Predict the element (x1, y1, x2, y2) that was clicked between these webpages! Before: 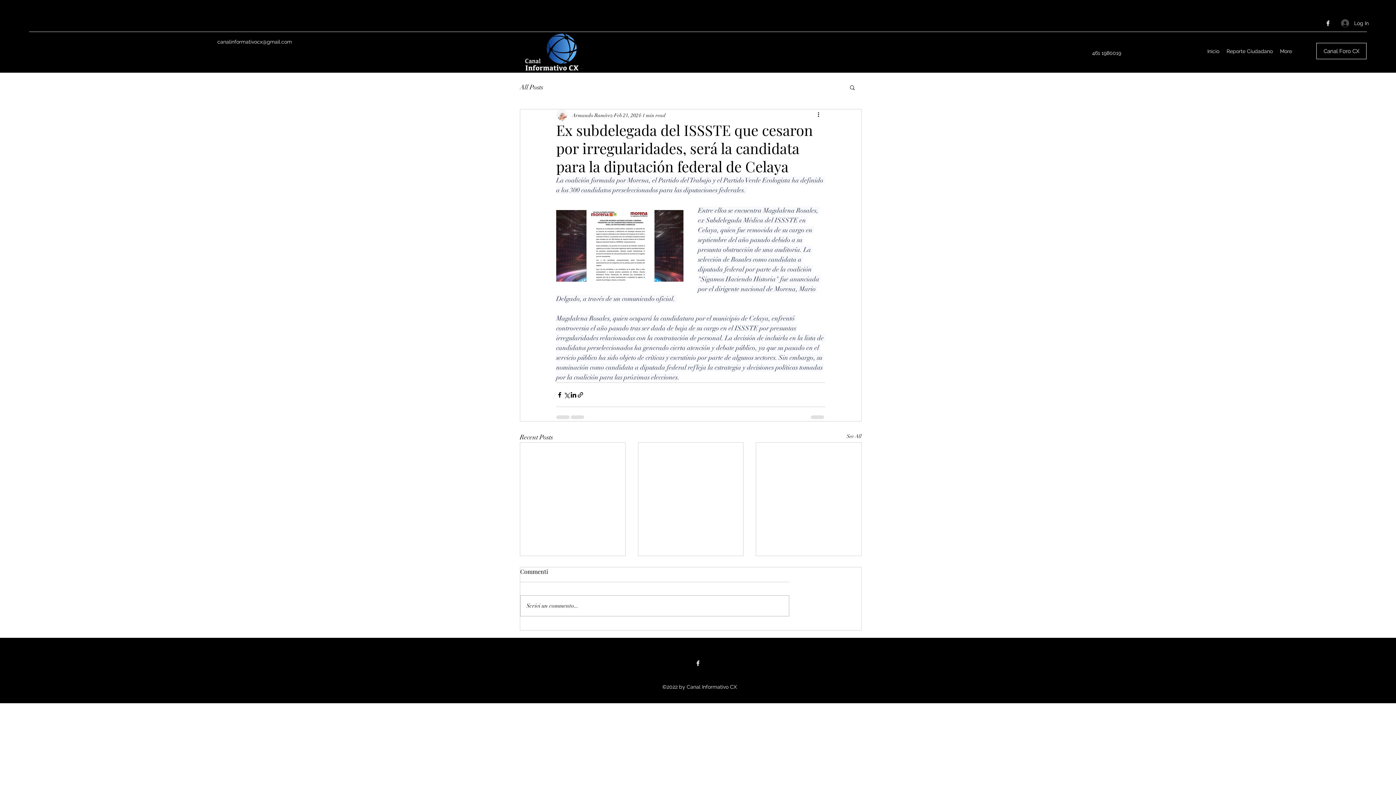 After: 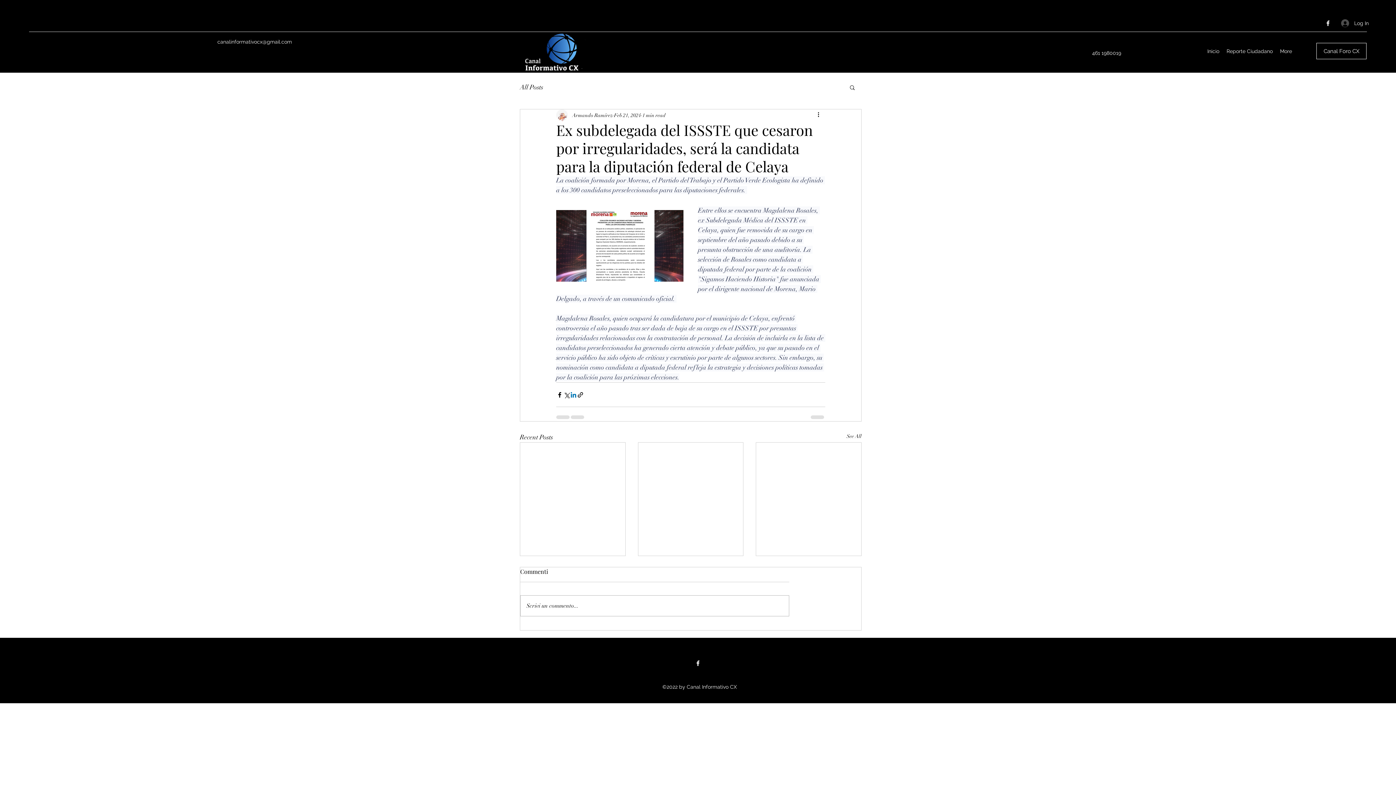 Action: label: Share via LinkedIn bbox: (570, 391, 577, 398)